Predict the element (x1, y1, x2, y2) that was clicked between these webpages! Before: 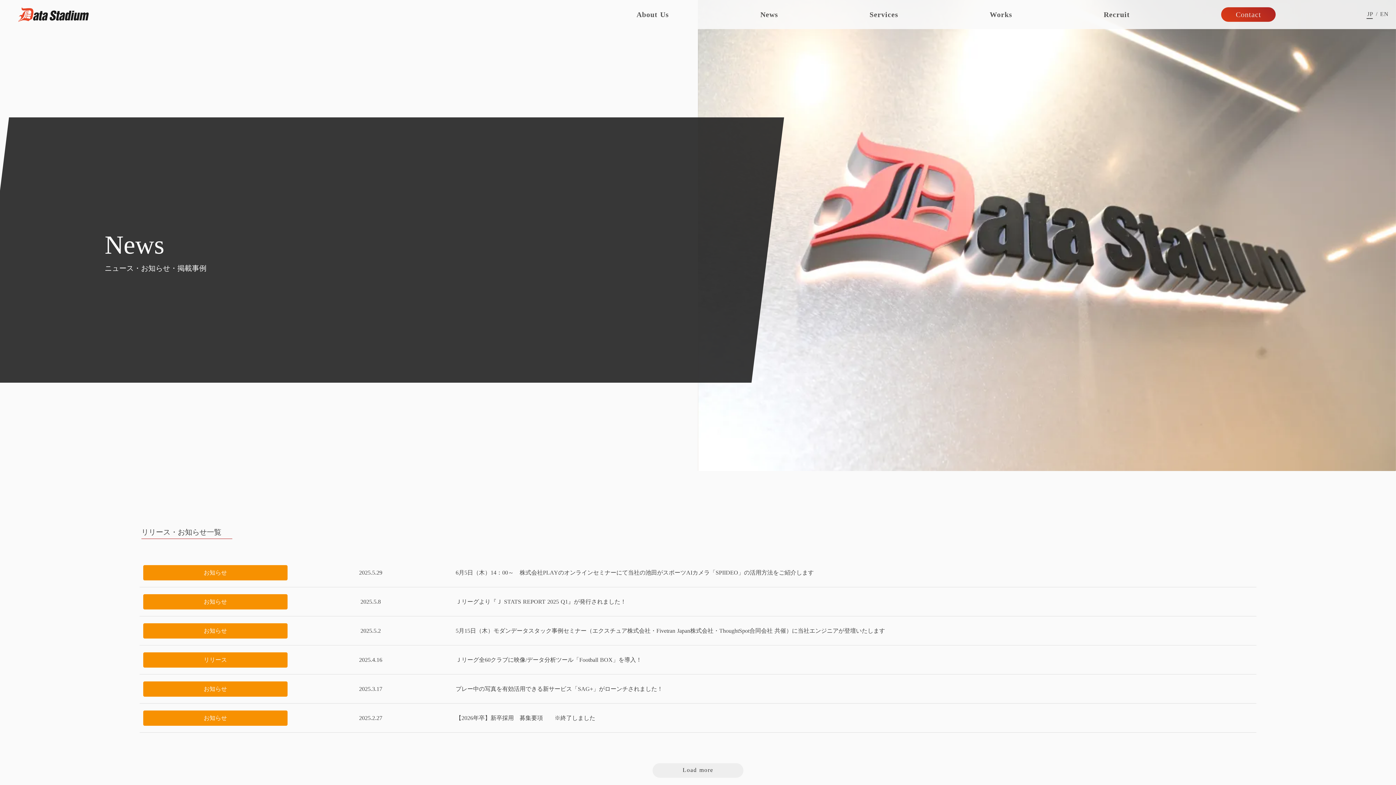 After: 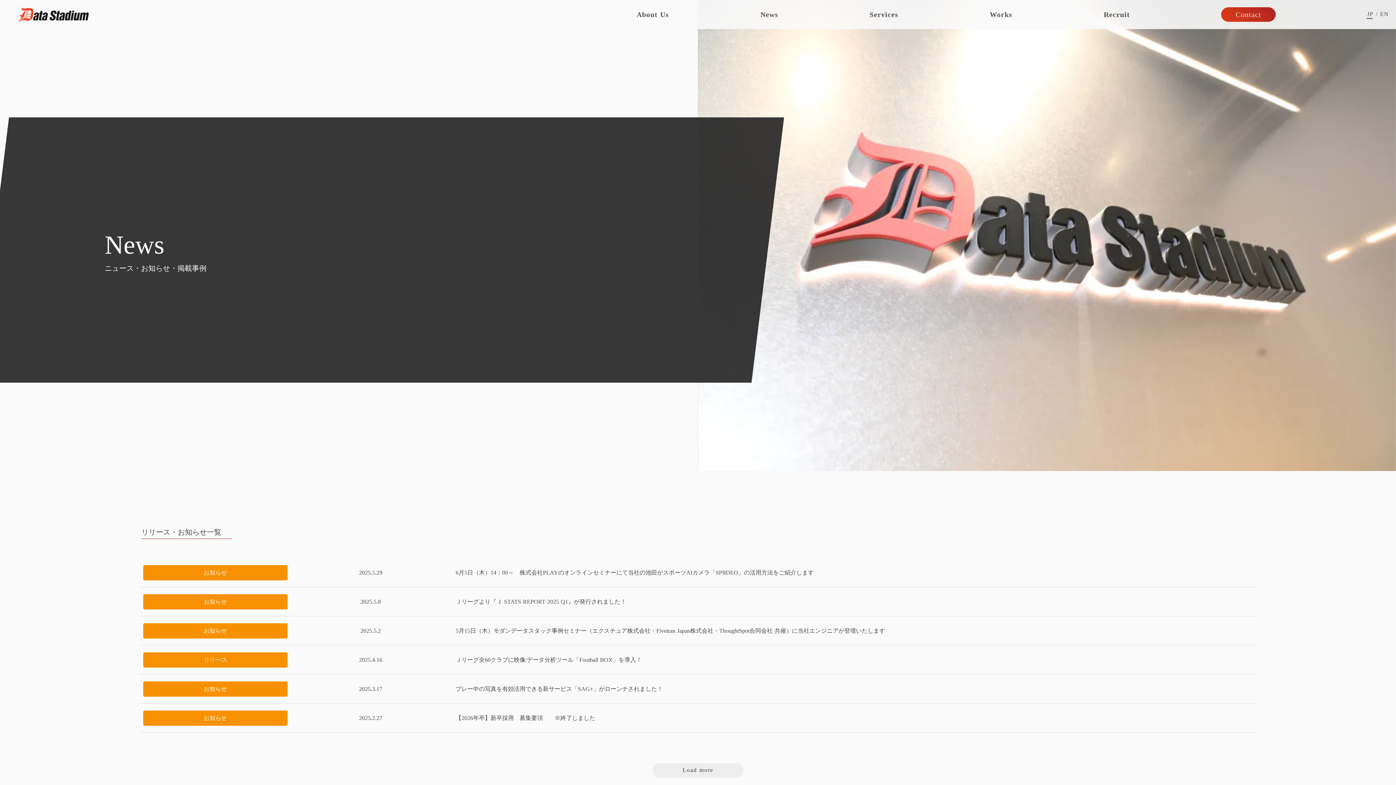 Action: label: News bbox: (760, -5, 778, 5)